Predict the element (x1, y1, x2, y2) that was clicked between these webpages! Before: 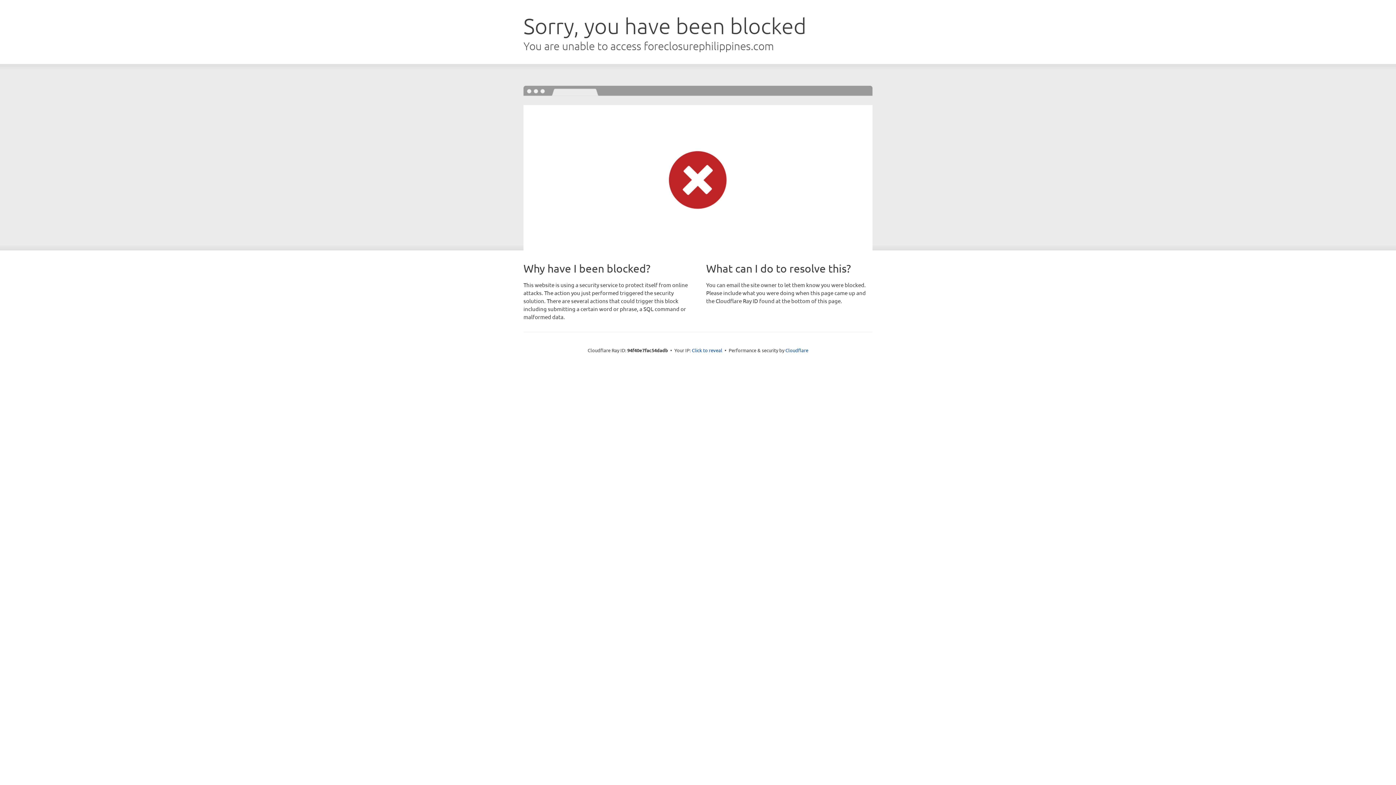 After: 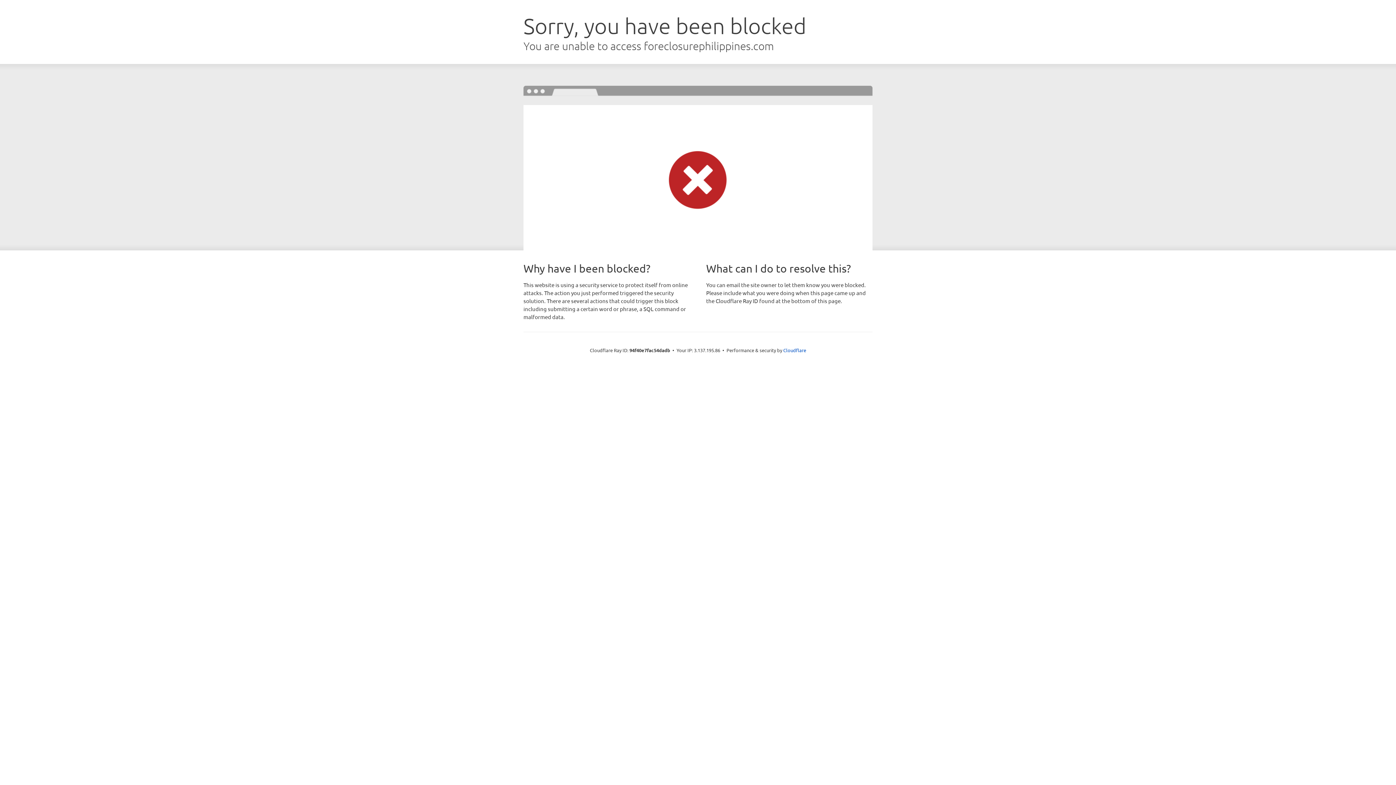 Action: label: Click to reveal bbox: (692, 346, 722, 353)